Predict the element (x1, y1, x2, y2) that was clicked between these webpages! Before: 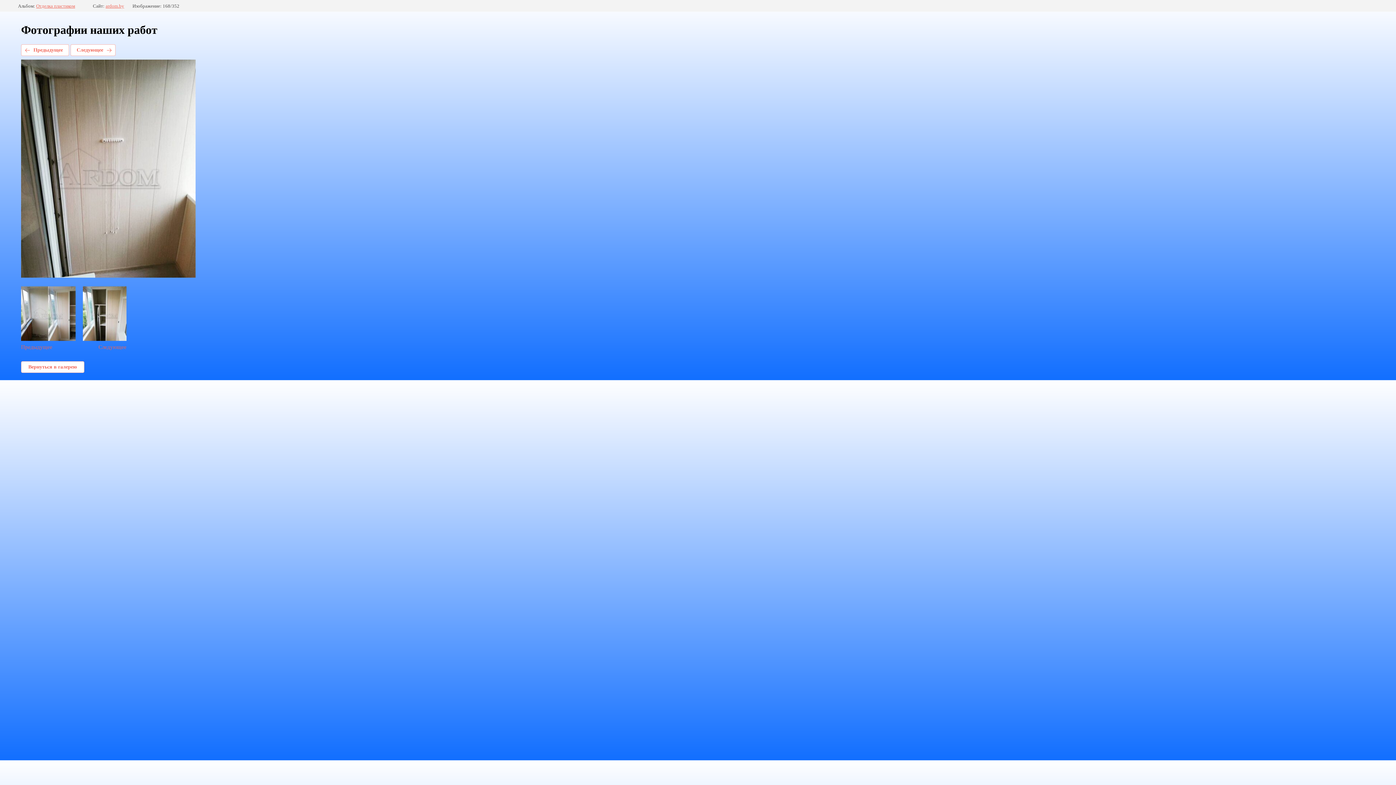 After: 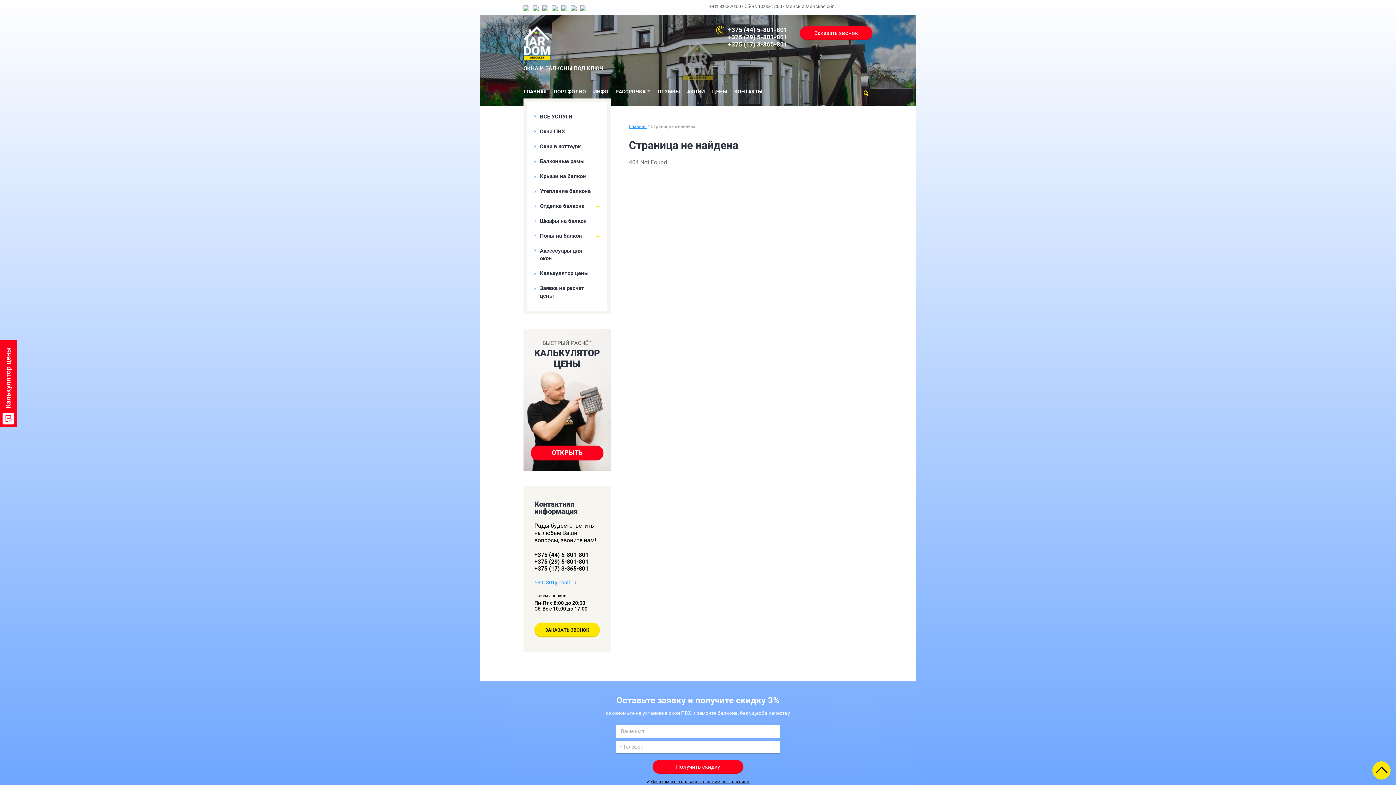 Action: bbox: (70, 44, 115, 56) label: Следующее